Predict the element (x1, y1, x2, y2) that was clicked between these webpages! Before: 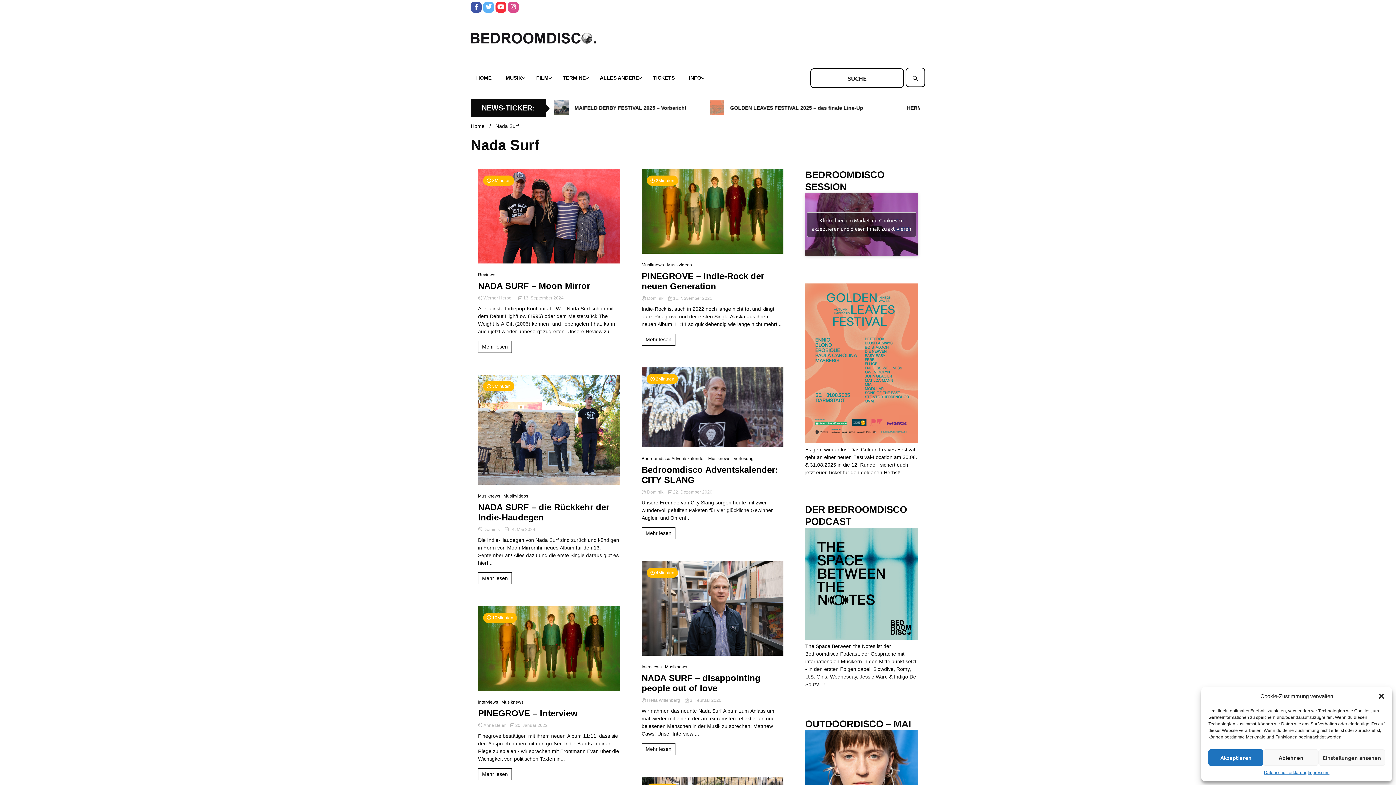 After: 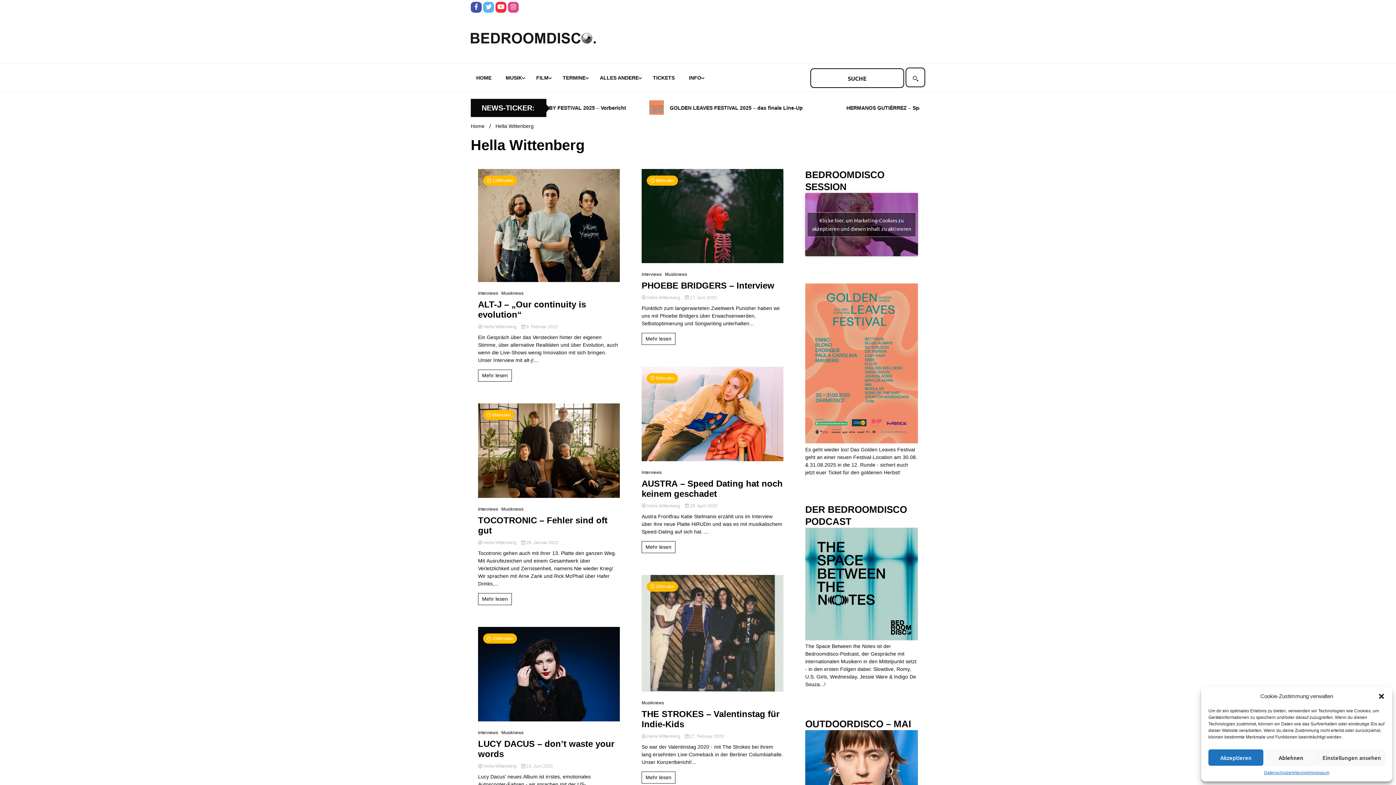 Action: label:  Hella Wittenberg  bbox: (641, 698, 681, 703)